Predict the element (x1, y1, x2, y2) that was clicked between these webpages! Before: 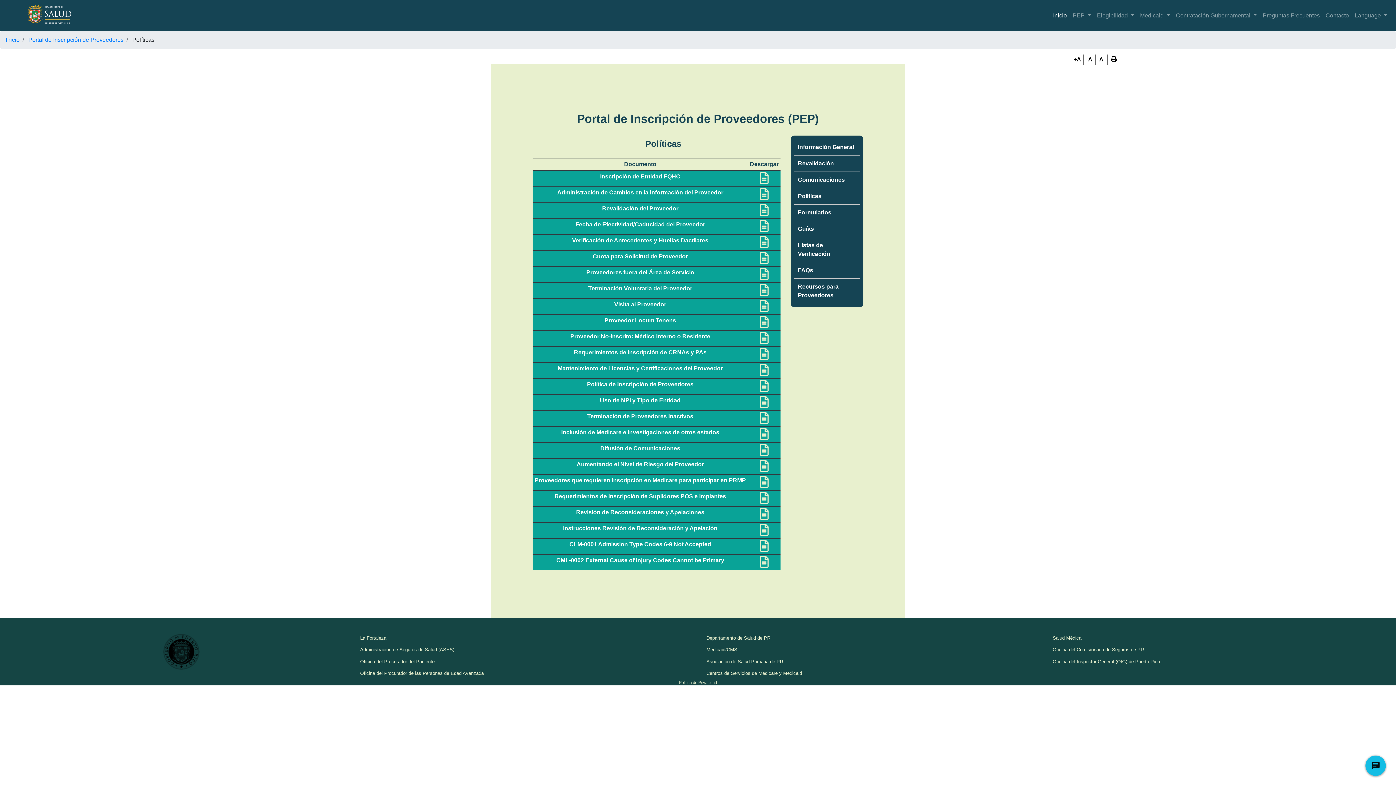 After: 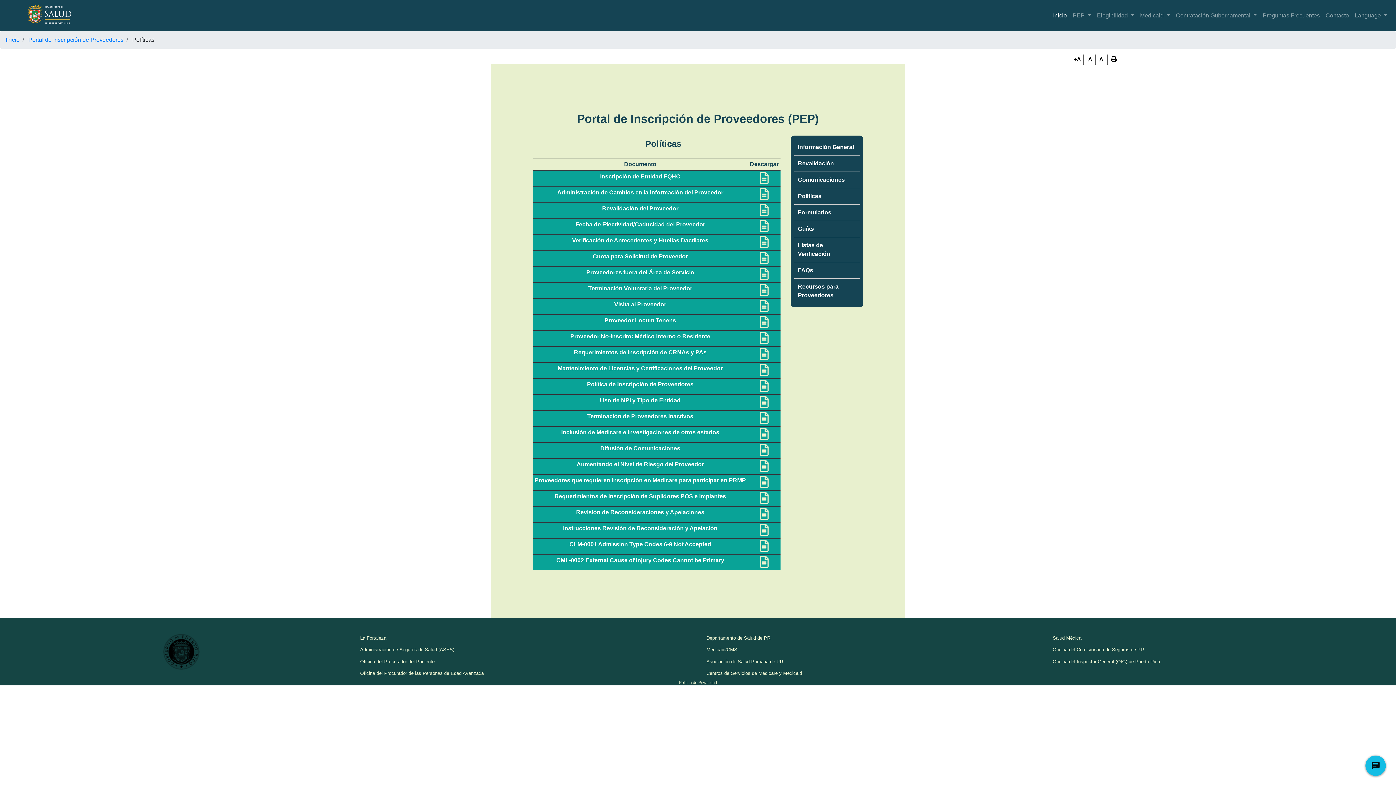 Action: bbox: (760, 177, 768, 183)